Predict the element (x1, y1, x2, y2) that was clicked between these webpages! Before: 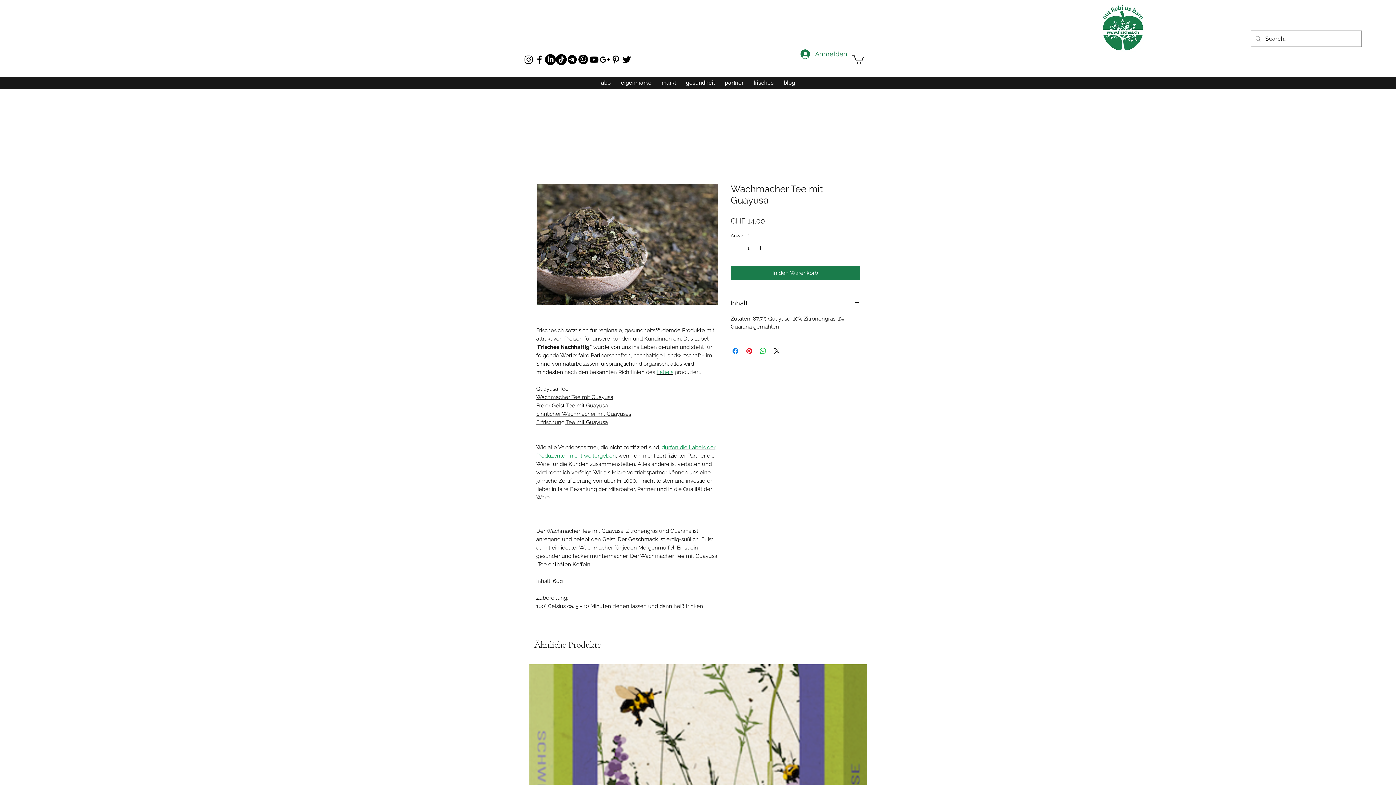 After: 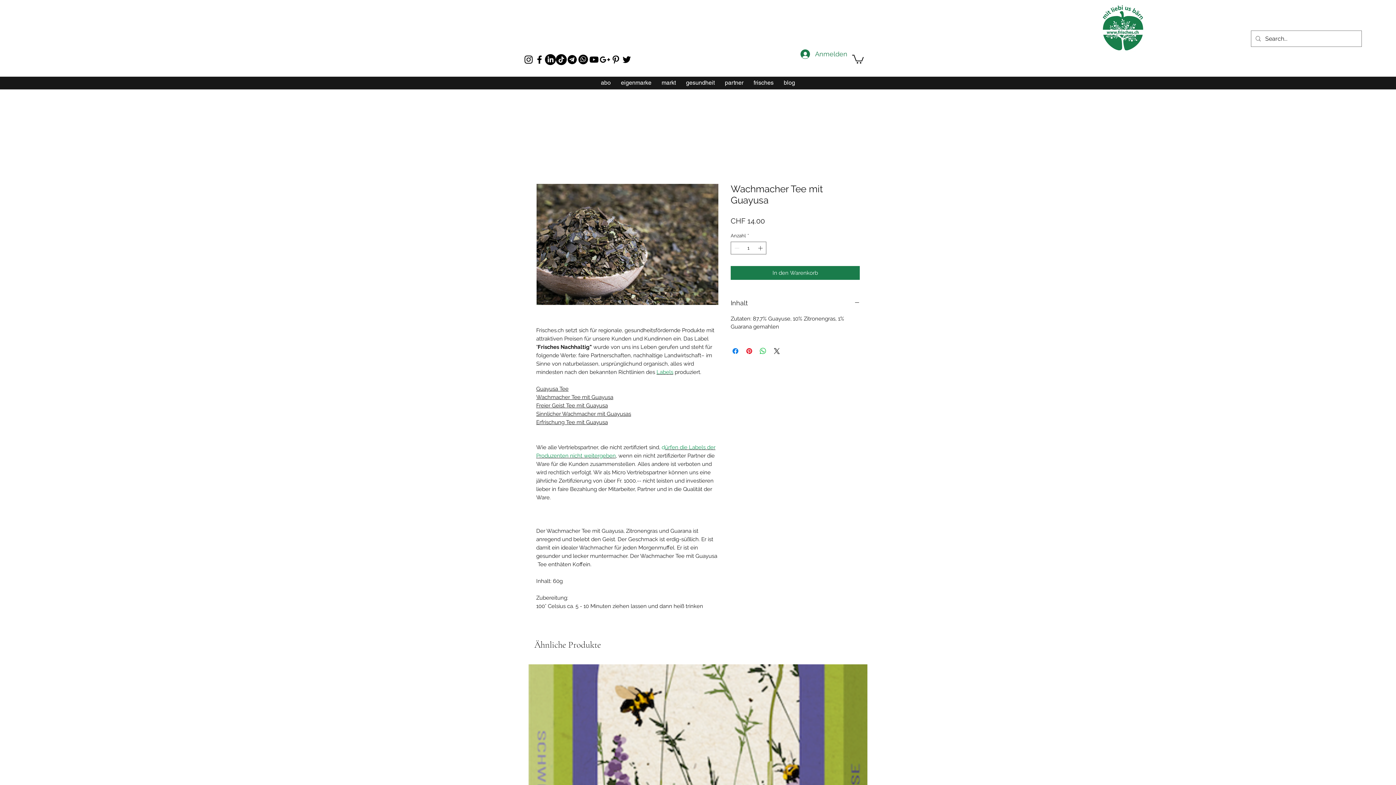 Action: label: Guayusa Tee bbox: (536, 385, 568, 392)